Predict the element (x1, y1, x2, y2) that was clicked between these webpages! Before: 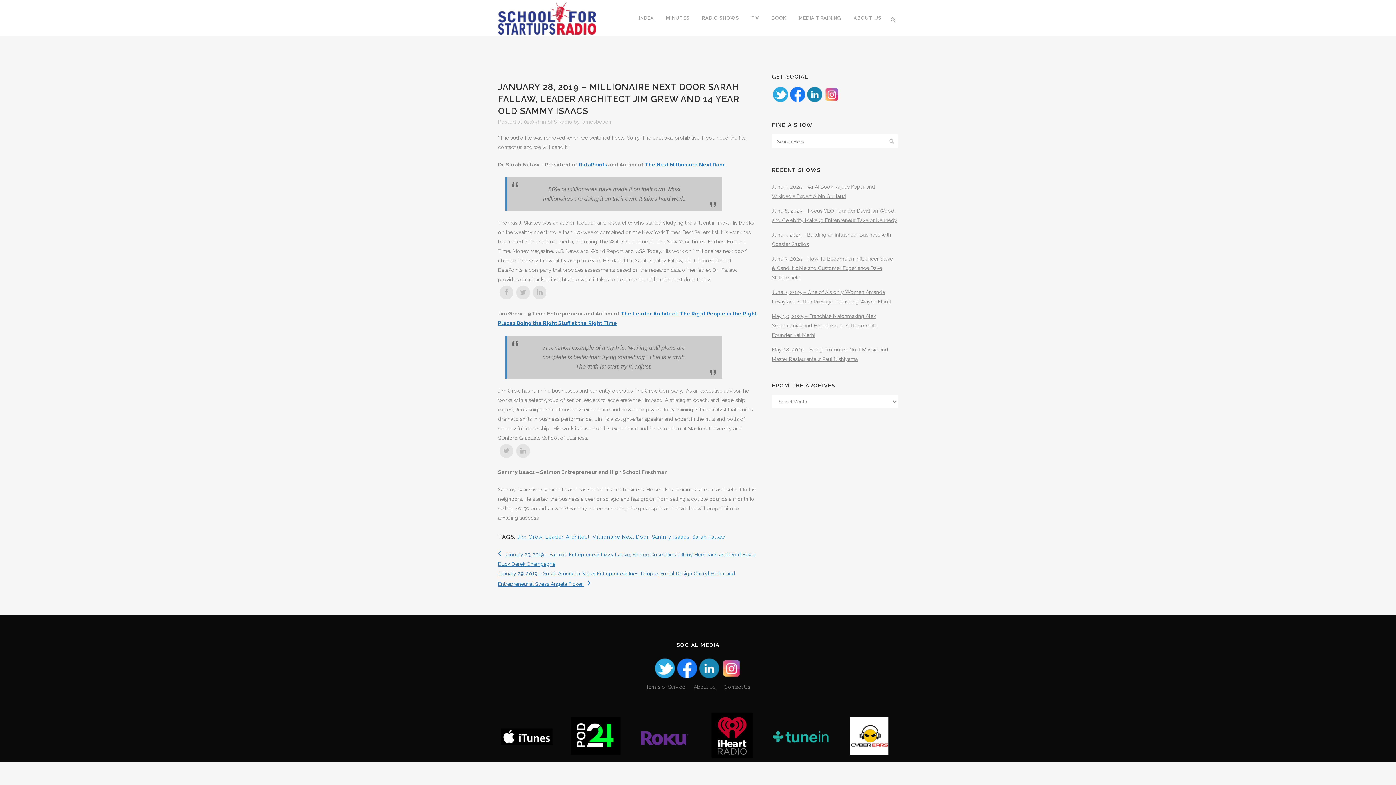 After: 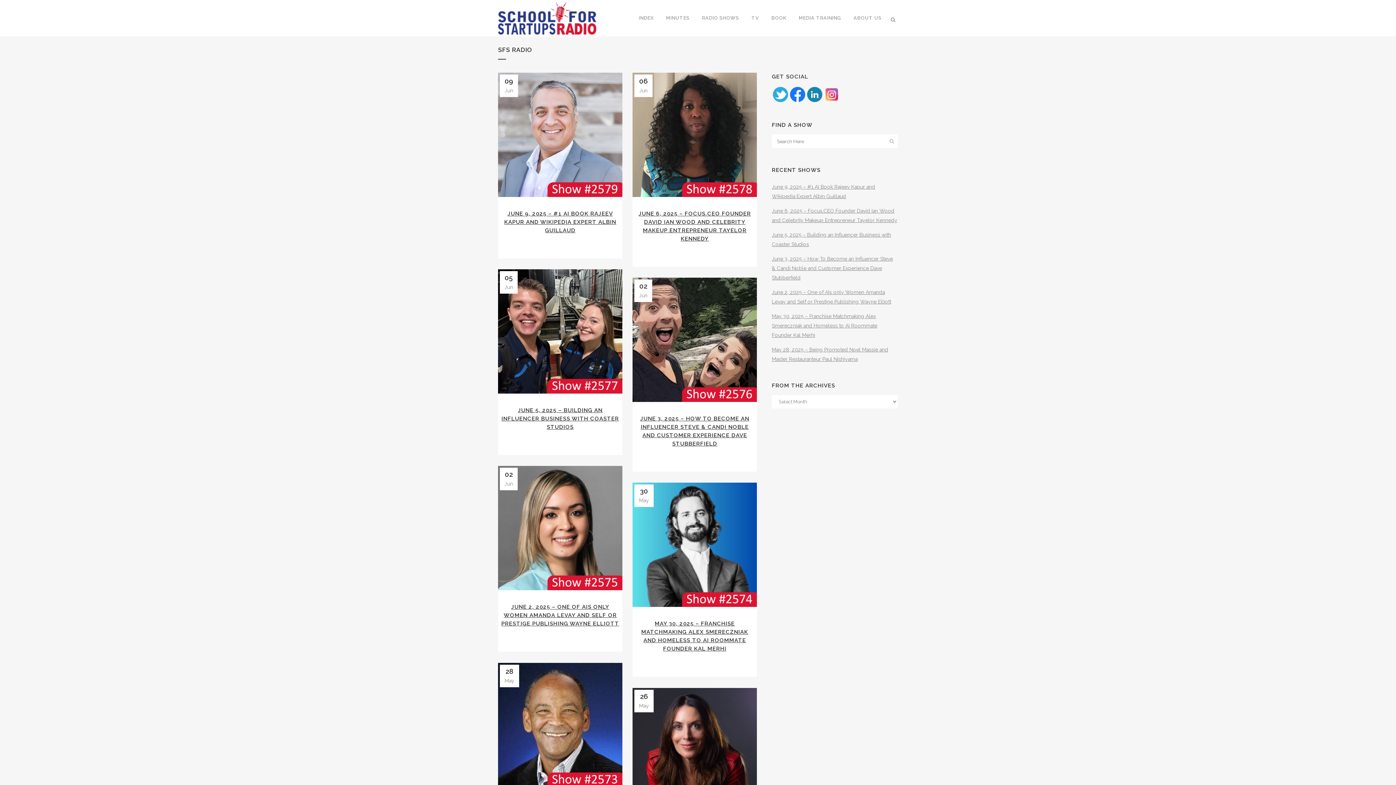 Action: label: SFS Radio bbox: (547, 118, 572, 124)